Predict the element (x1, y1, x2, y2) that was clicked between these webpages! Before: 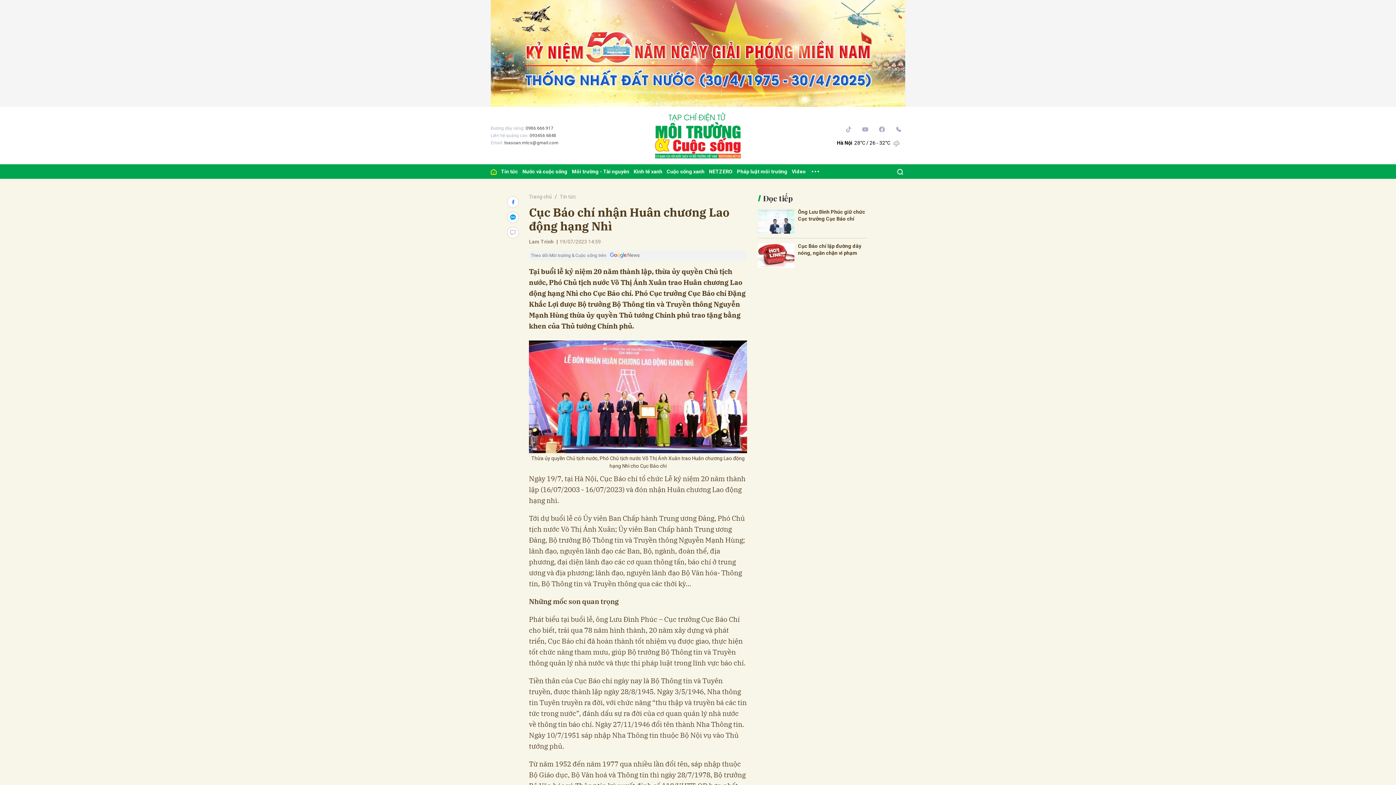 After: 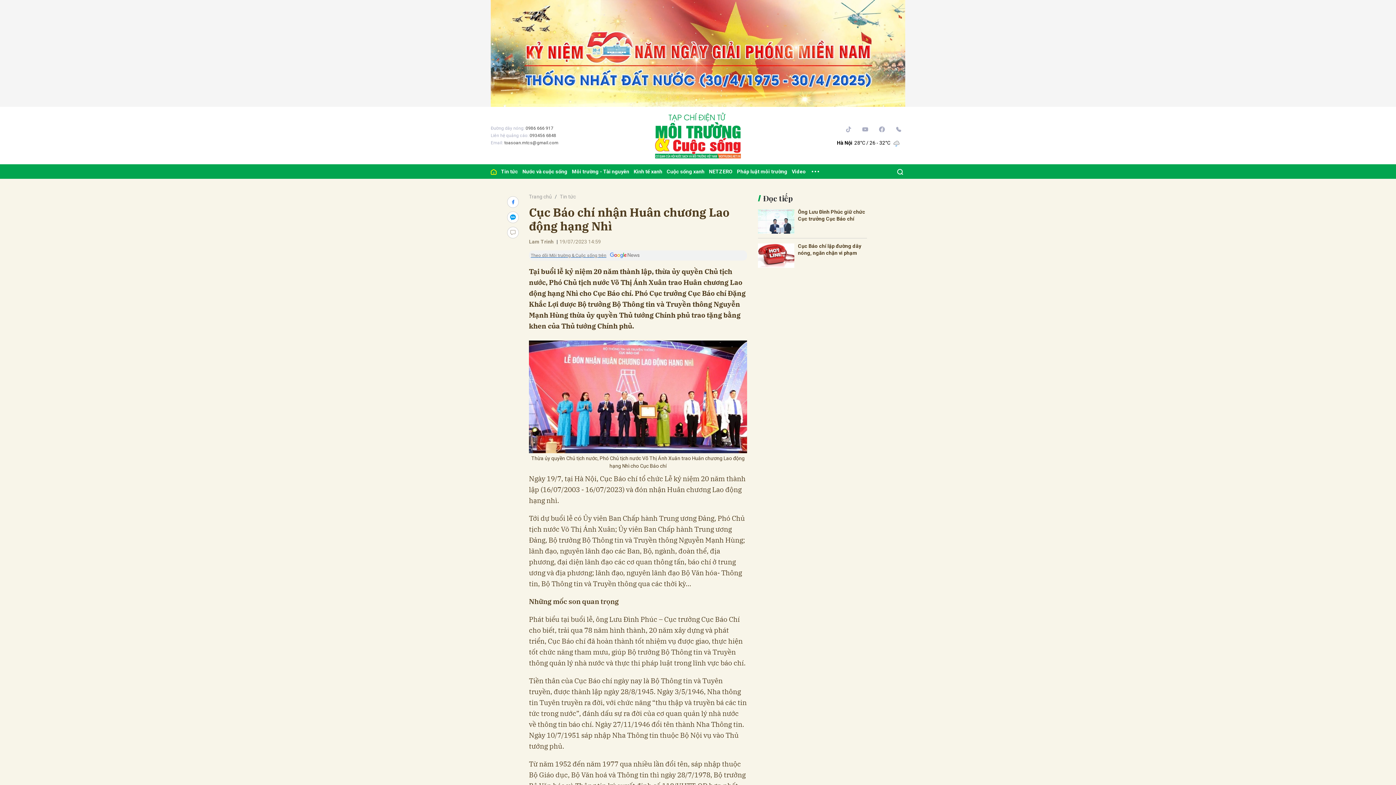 Action: bbox: (529, 250, 747, 260) label: Theo dõi Môi trường & Cuộc sống trên